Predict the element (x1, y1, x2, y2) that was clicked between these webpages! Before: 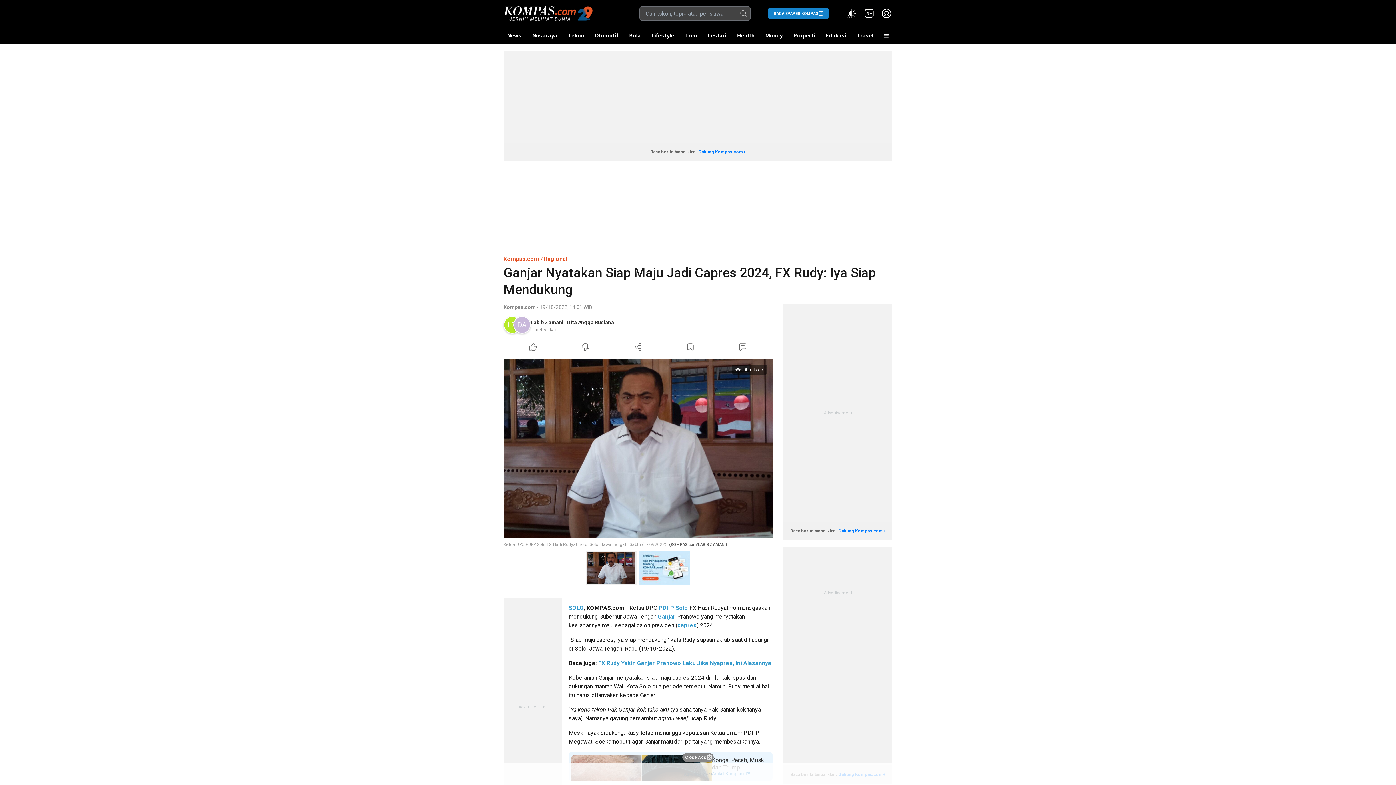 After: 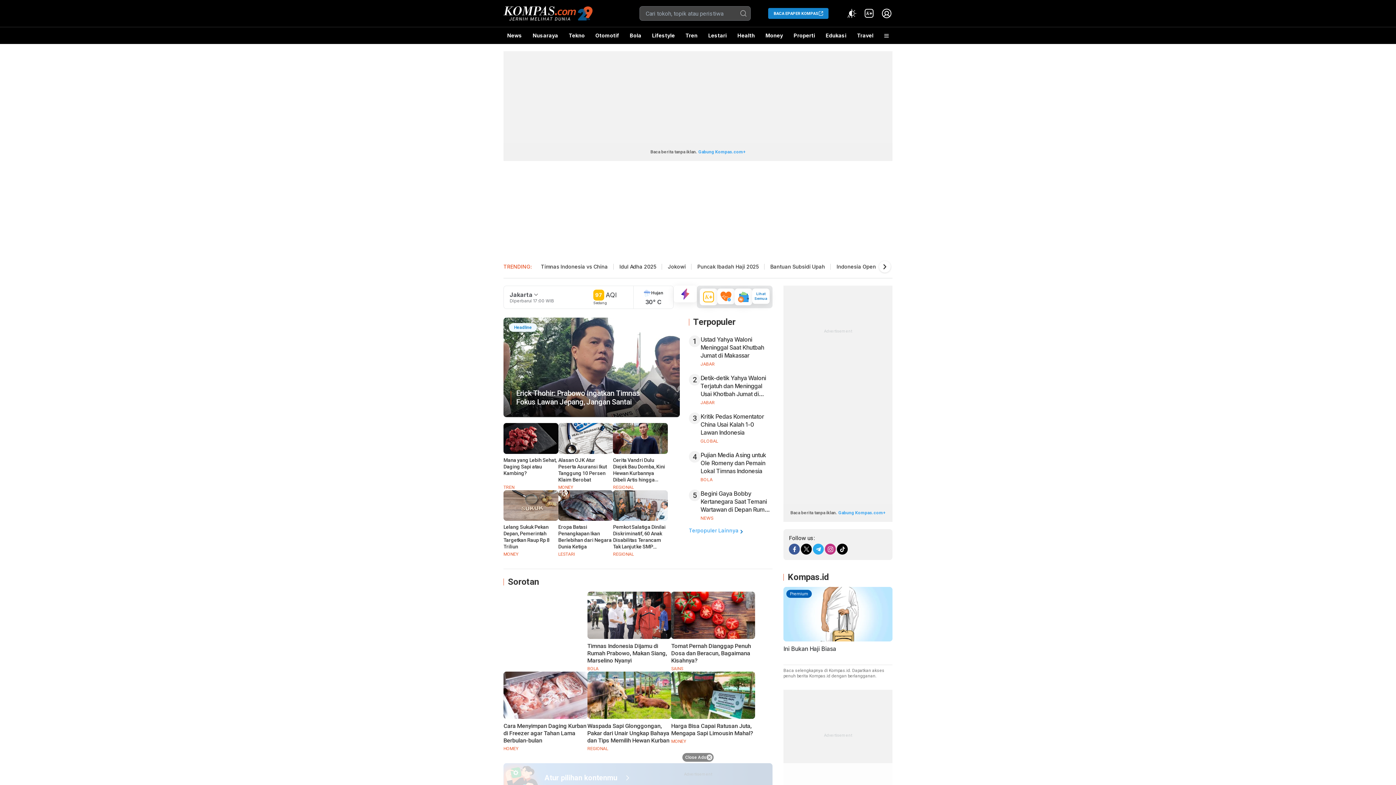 Action: label: Kompas.com bbox: (503, 304, 536, 310)